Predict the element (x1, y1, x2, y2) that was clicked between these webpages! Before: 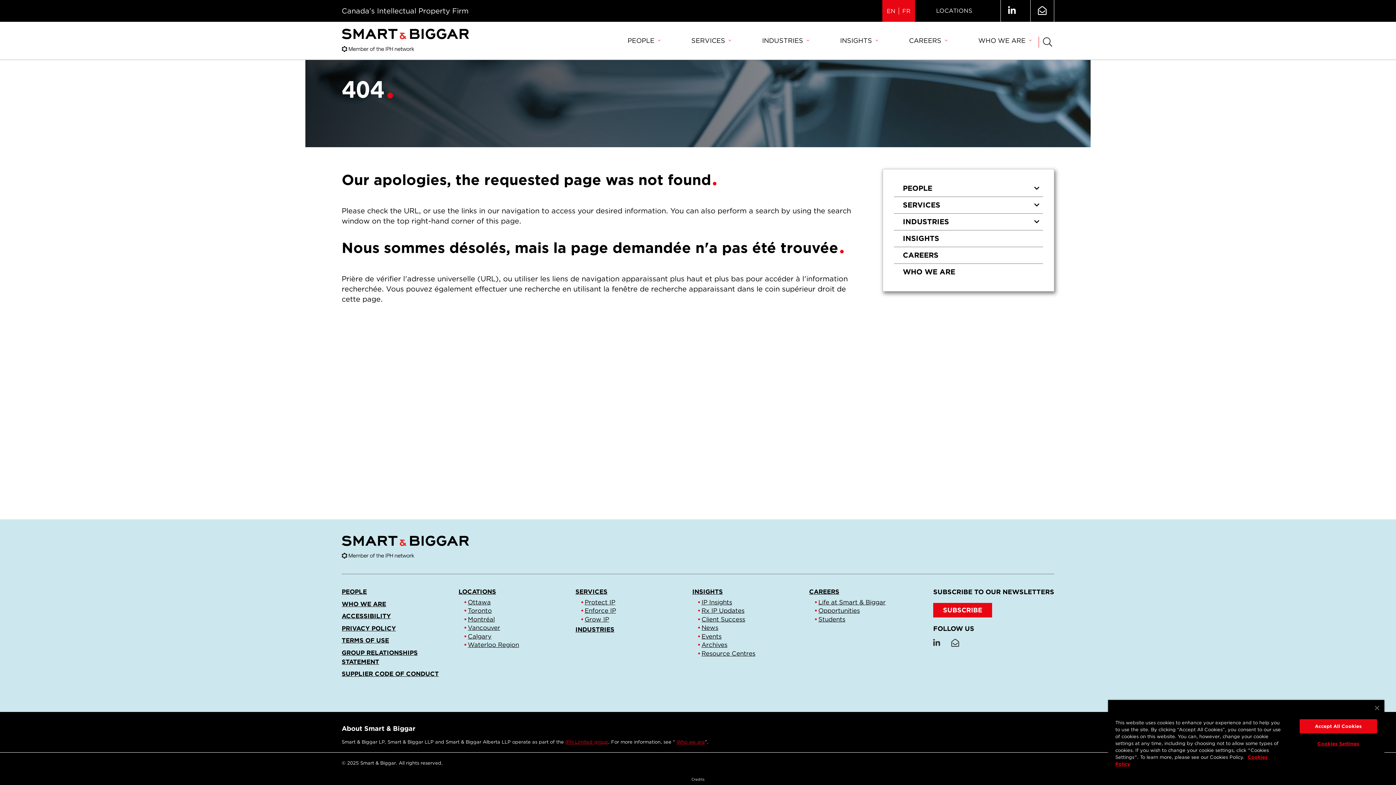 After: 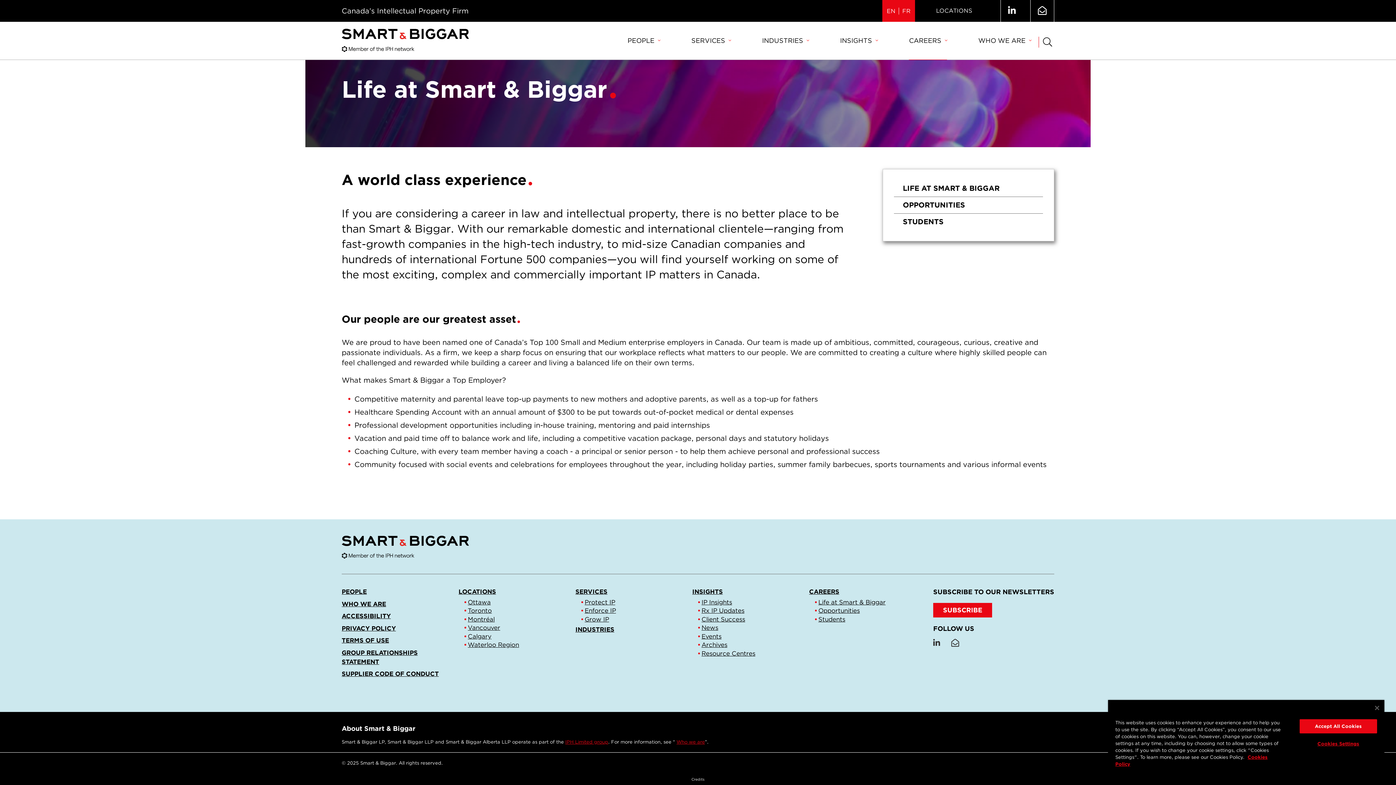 Action: bbox: (818, 598, 885, 606) label: Life at Smart & Biggar